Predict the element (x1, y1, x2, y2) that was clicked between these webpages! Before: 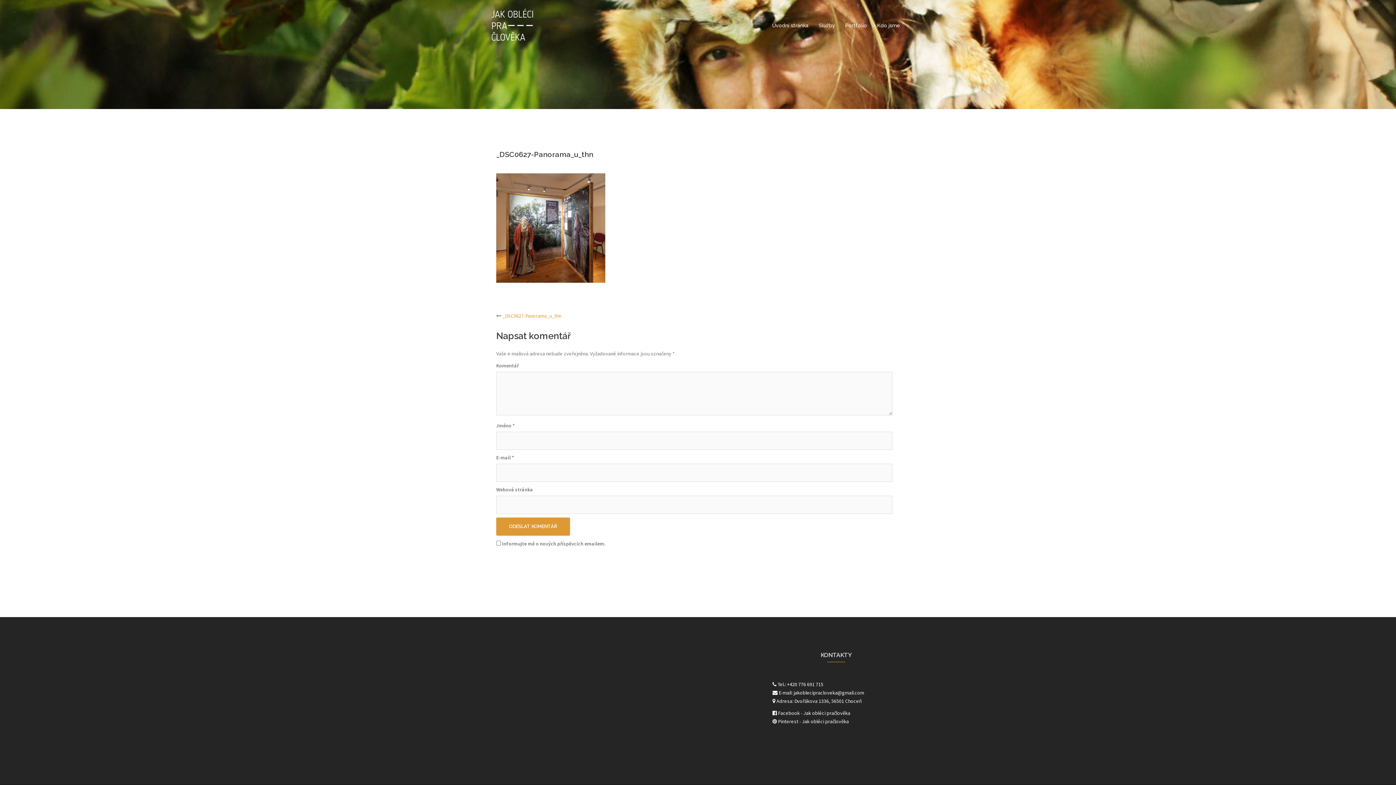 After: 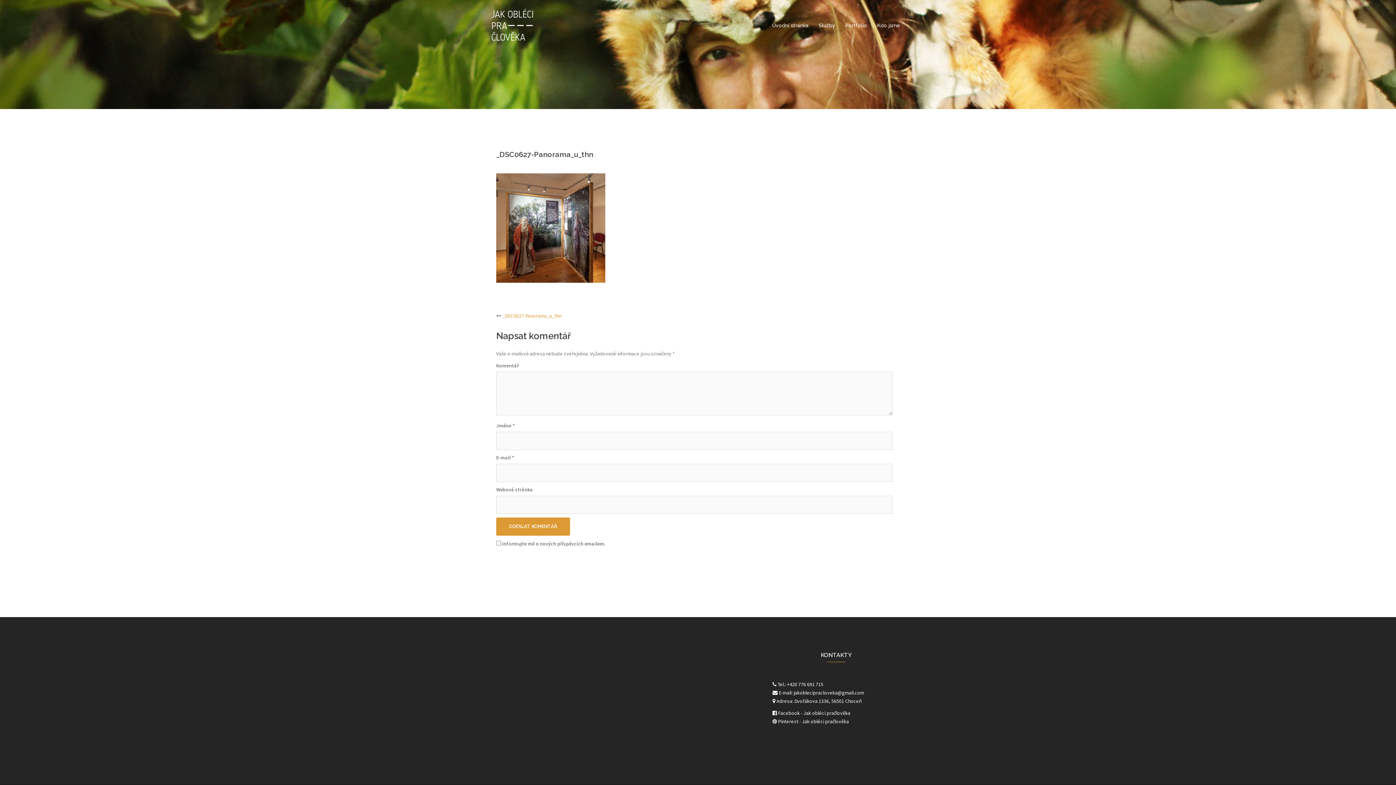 Action: bbox: (772, 710, 850, 716) label:  Facebook - Jak obléci pračlověka